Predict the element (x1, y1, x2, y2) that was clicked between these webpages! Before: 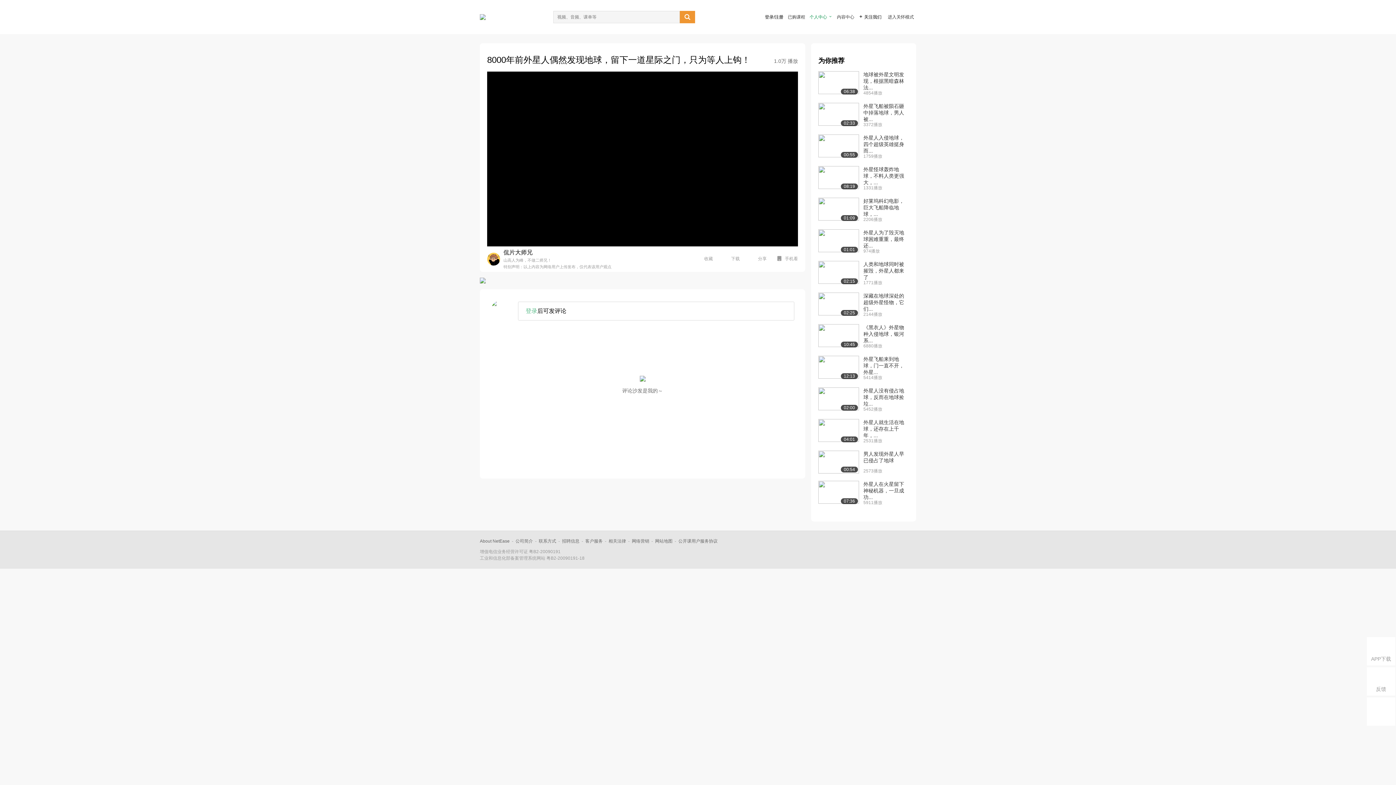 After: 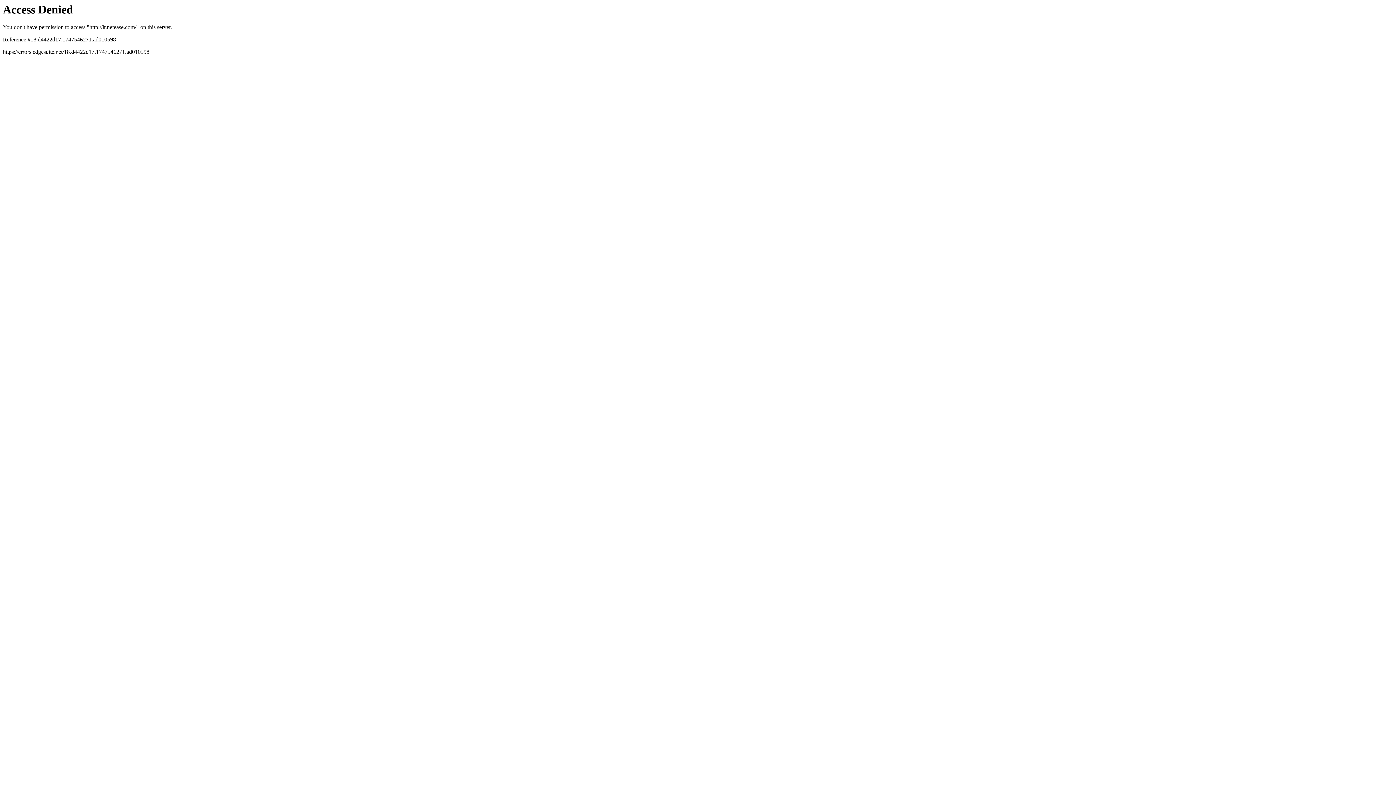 Action: bbox: (480, 538, 509, 544) label: About NetEase